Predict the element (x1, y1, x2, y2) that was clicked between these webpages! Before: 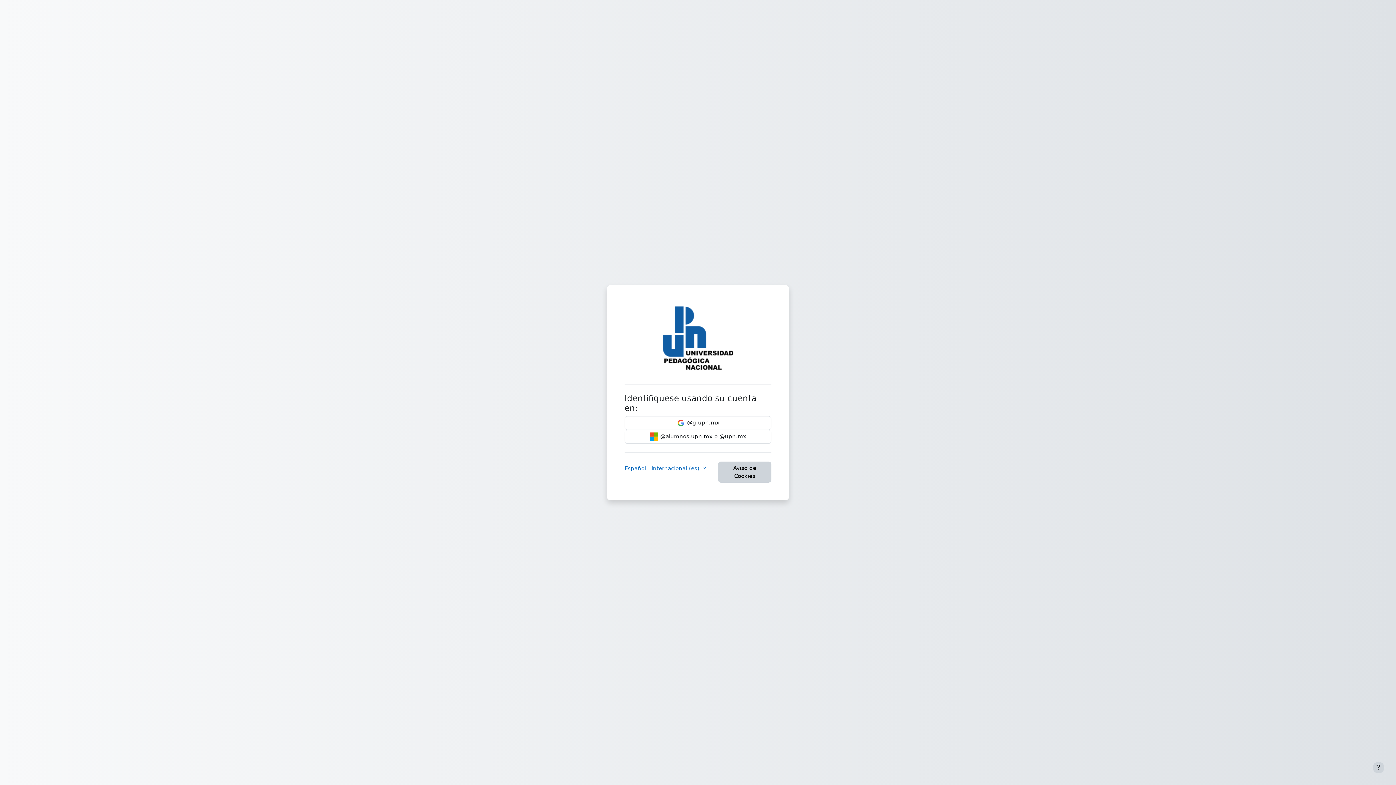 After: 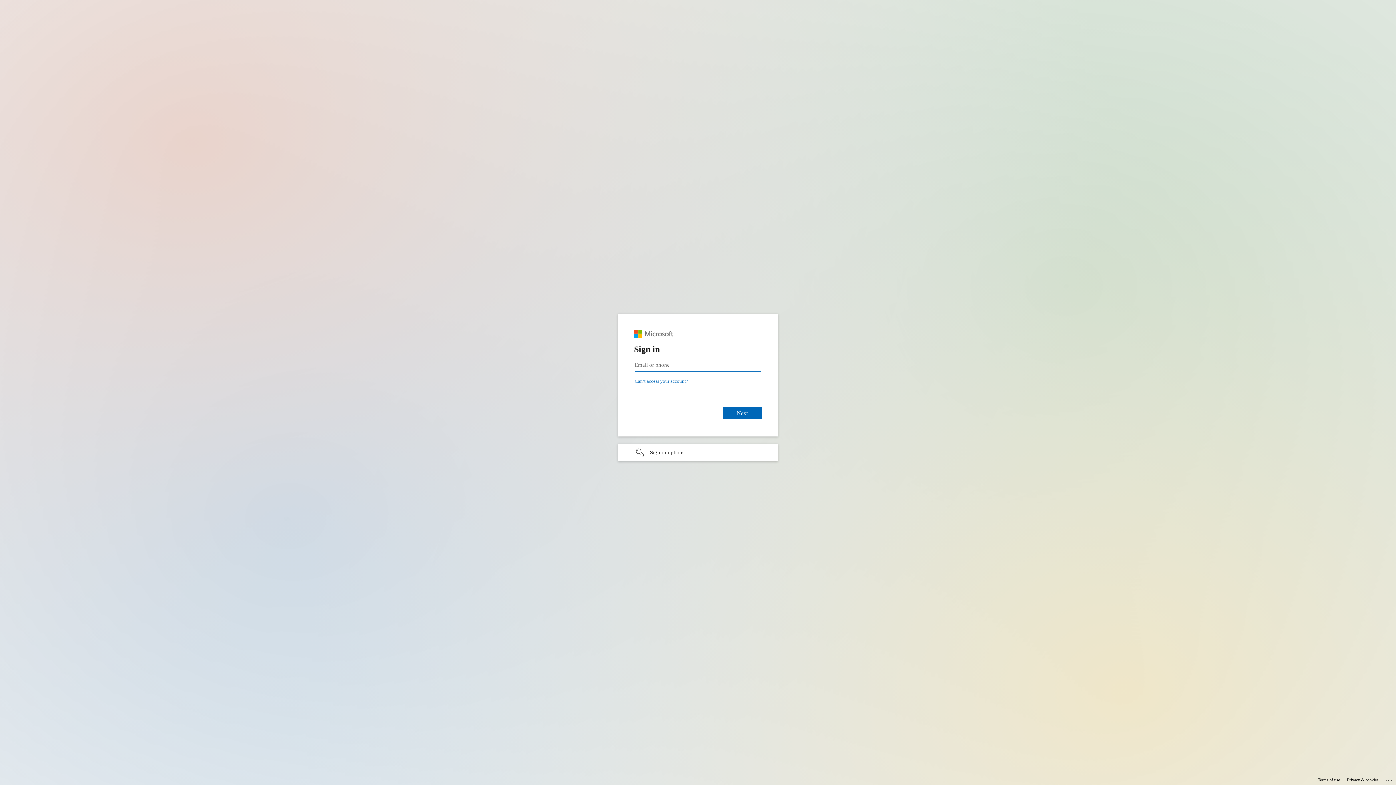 Action: bbox: (624, 430, 771, 443) label:  @alumnos.upn.mx o @upn.mx